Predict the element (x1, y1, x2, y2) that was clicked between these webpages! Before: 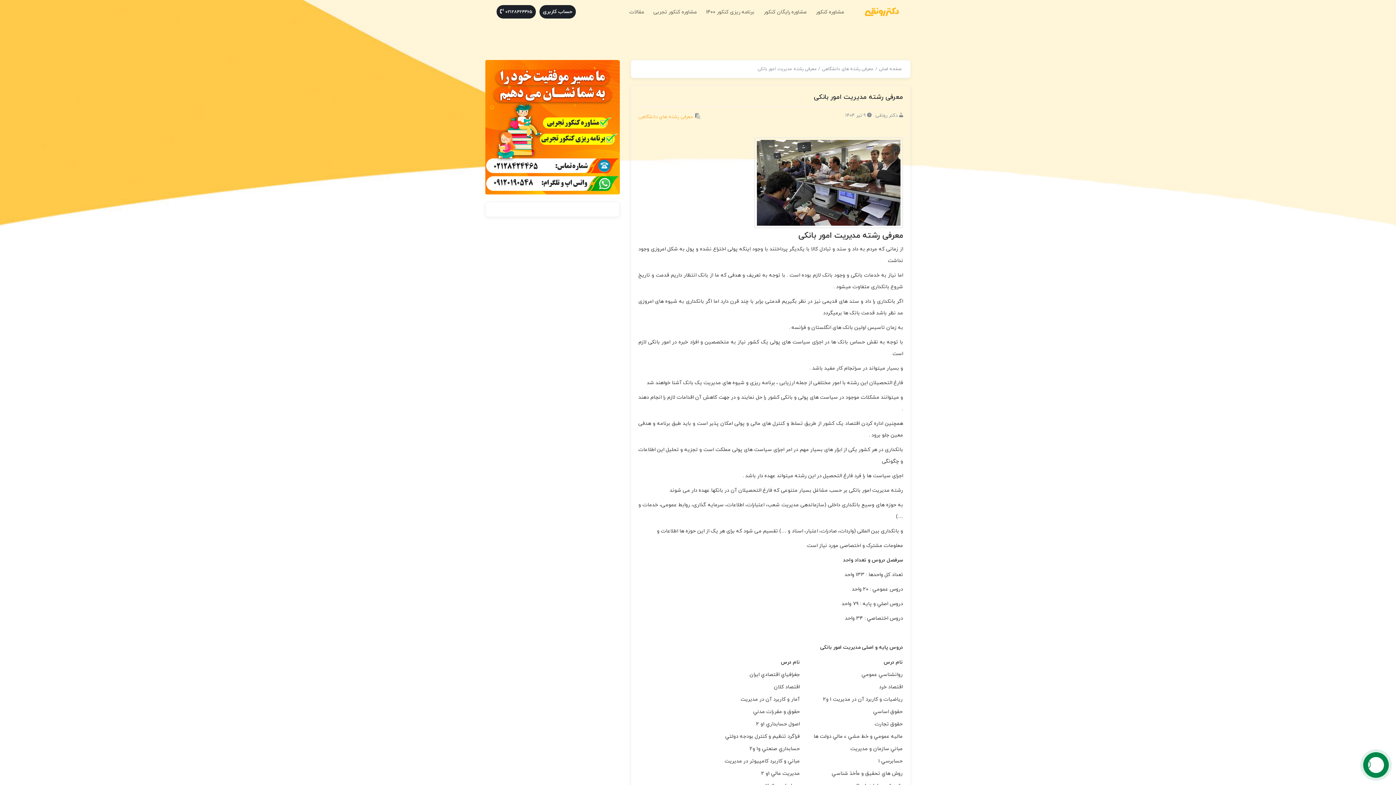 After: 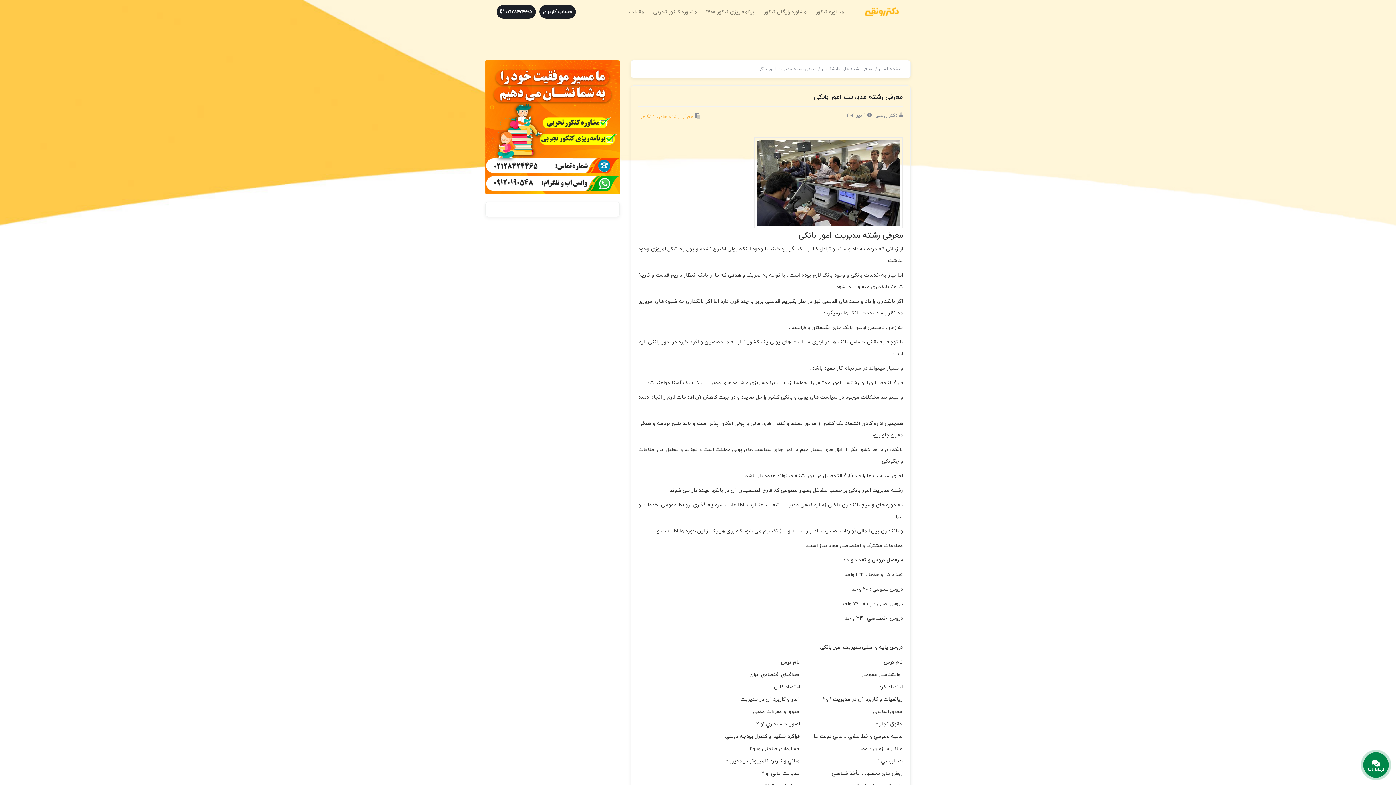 Action: label: 02128424465  bbox: (496, 5, 535, 18)